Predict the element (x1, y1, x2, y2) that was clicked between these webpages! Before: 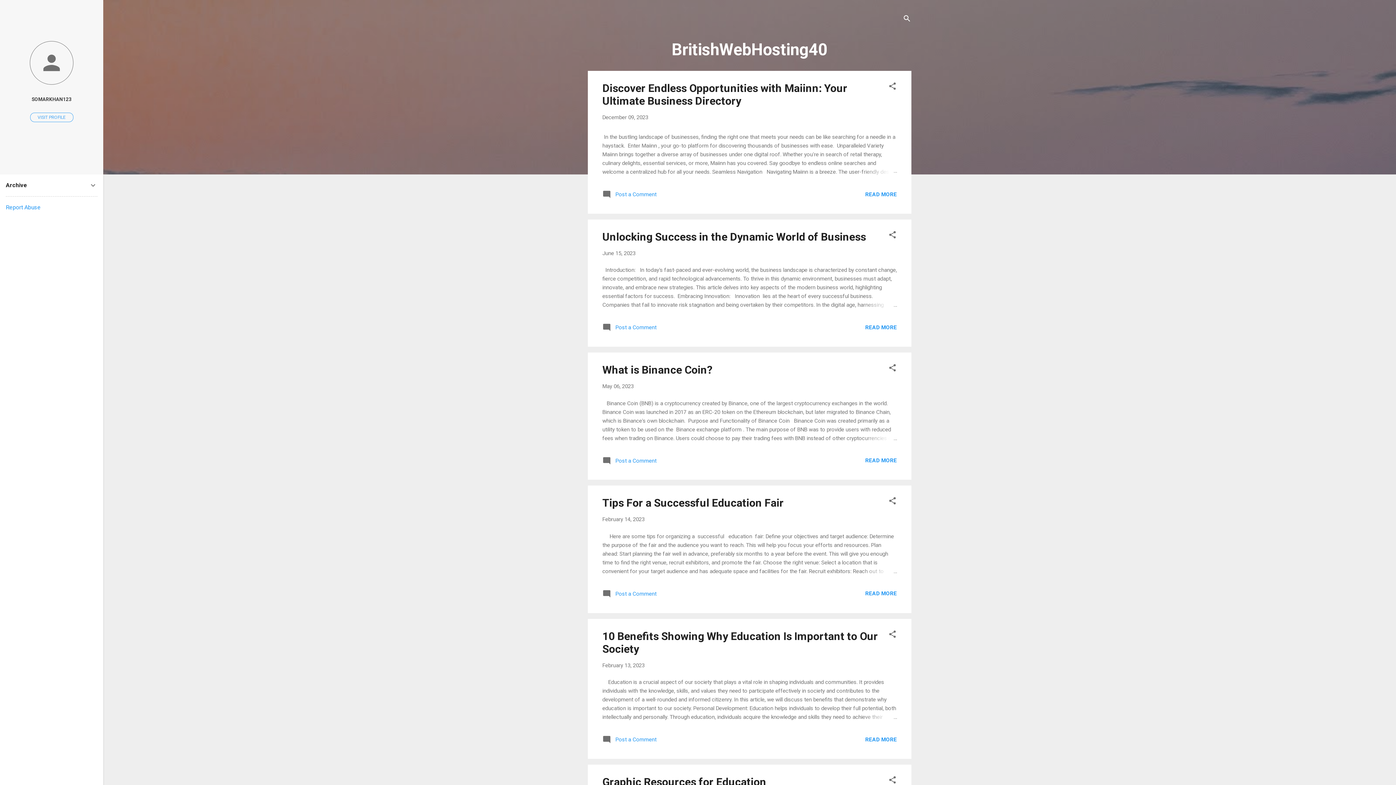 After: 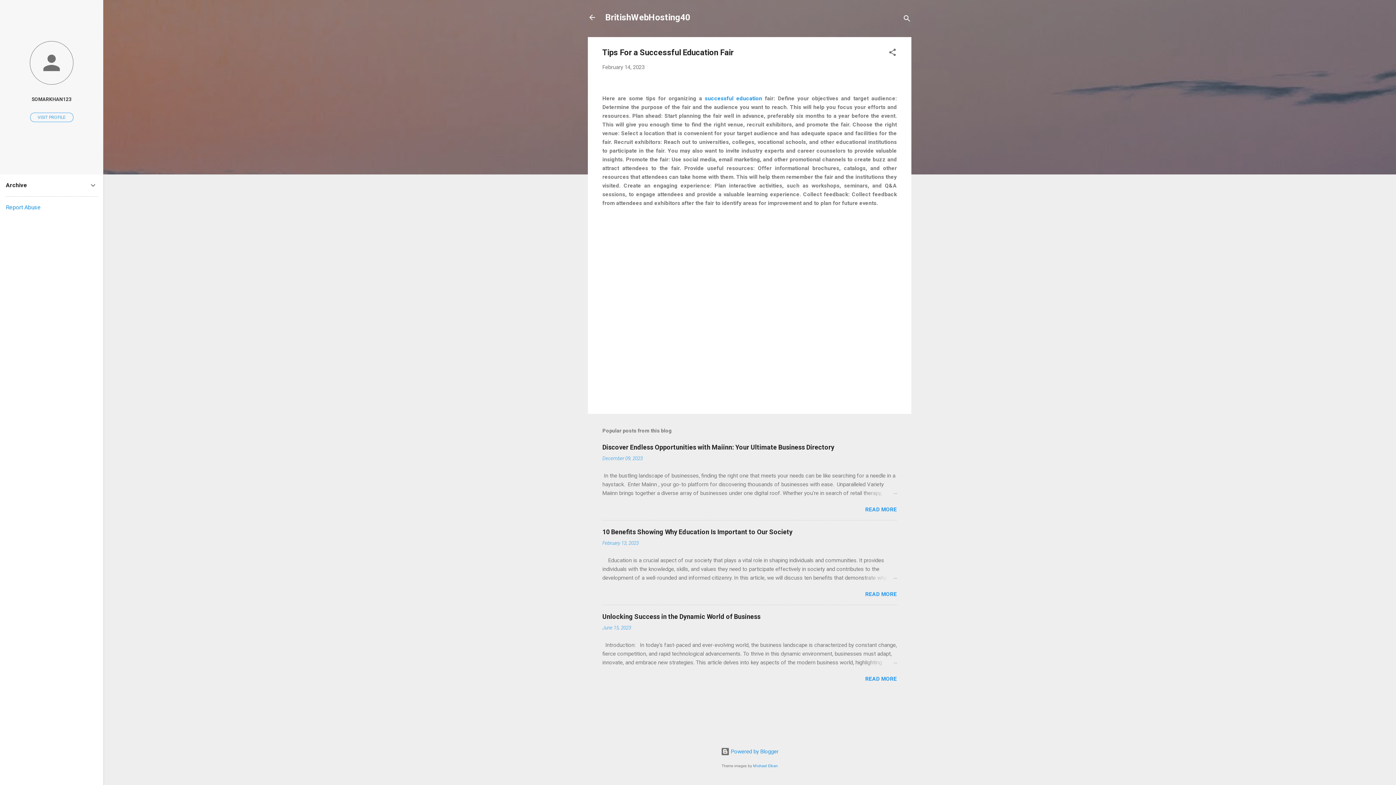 Action: label: READ MORE bbox: (865, 590, 897, 597)